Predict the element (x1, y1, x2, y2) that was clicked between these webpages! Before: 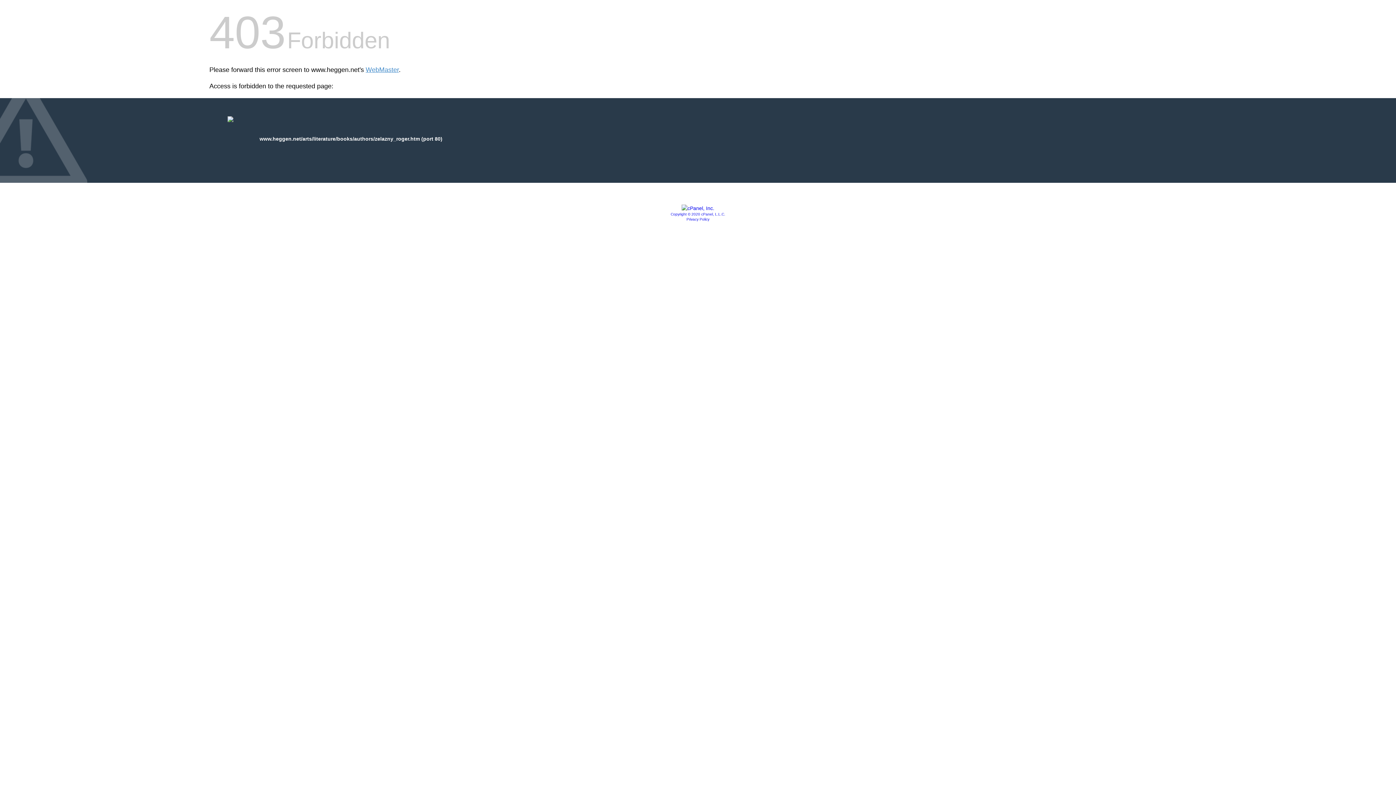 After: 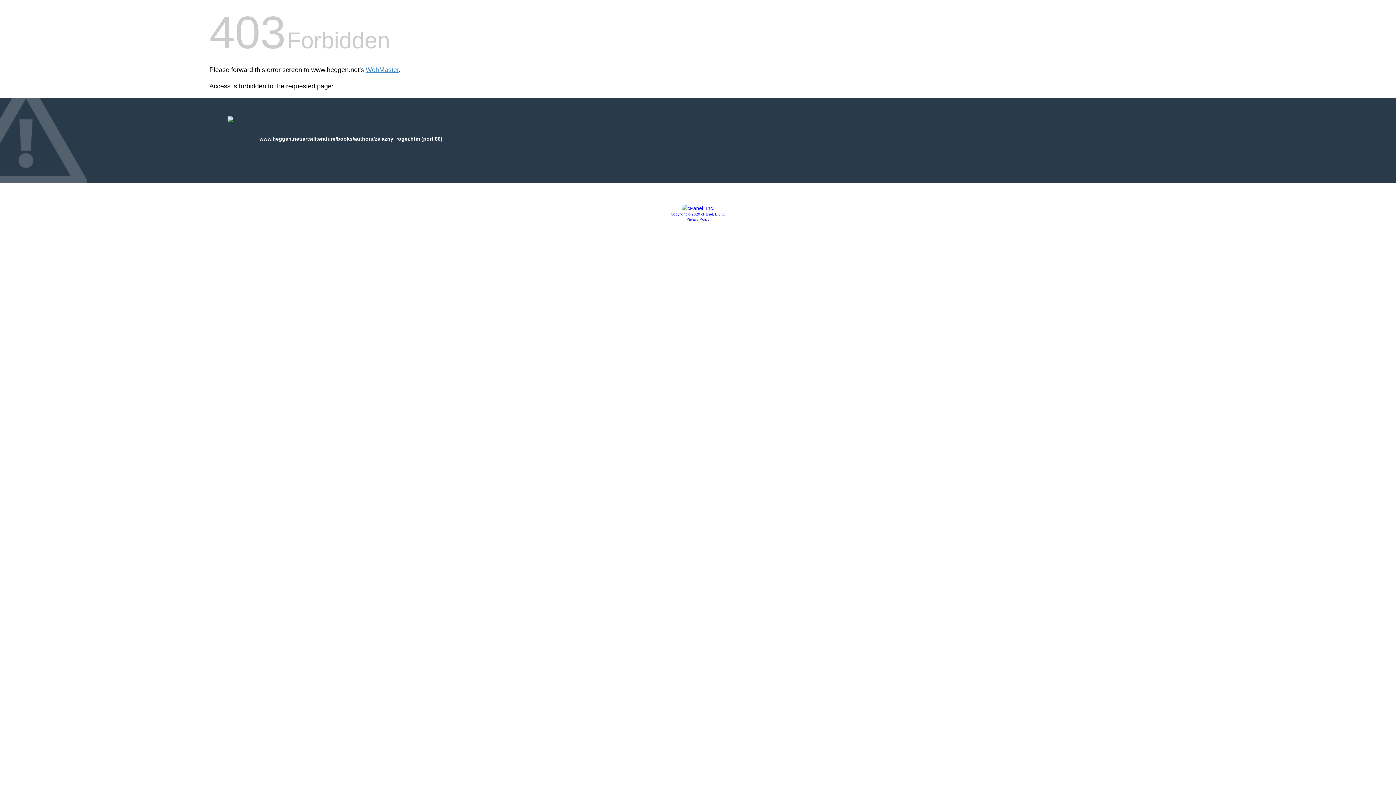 Action: bbox: (681, 205, 714, 211)